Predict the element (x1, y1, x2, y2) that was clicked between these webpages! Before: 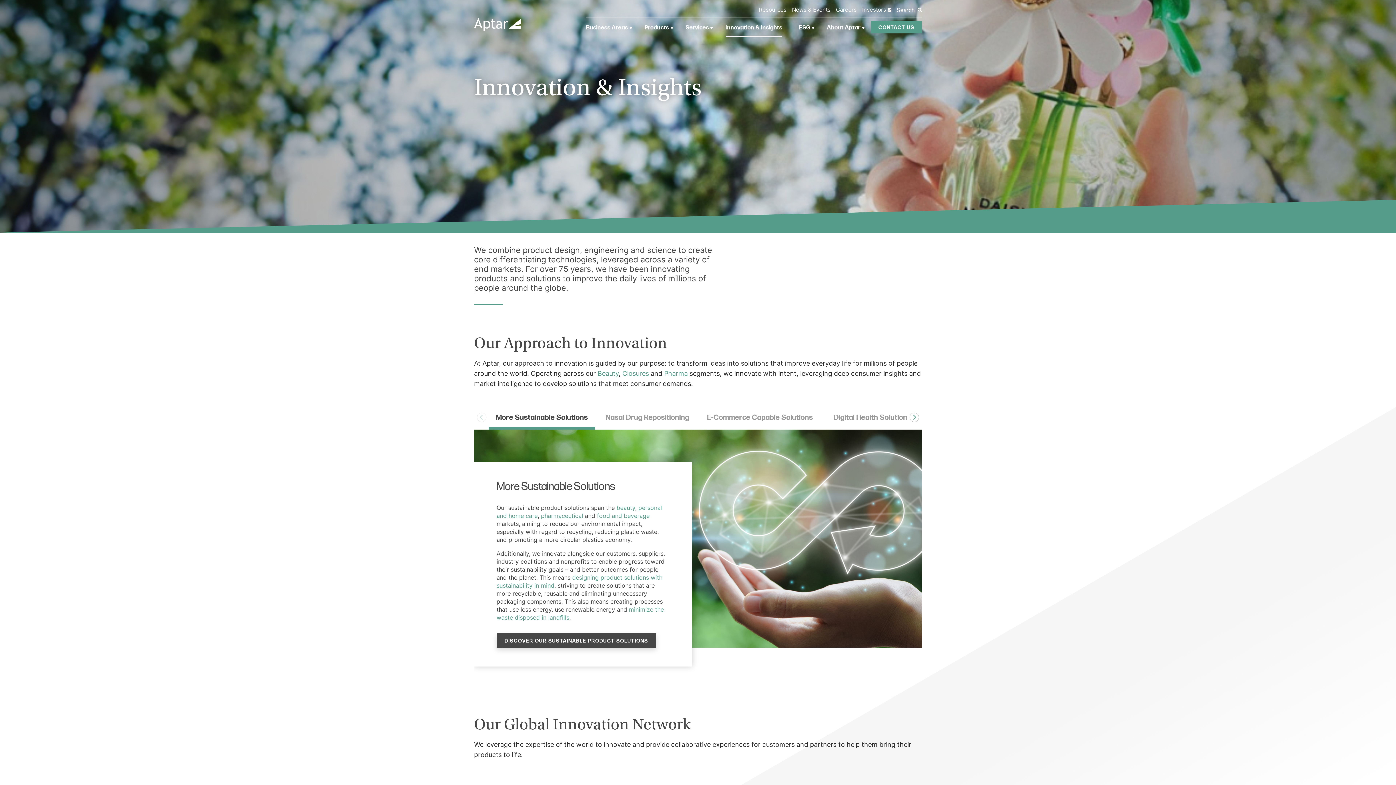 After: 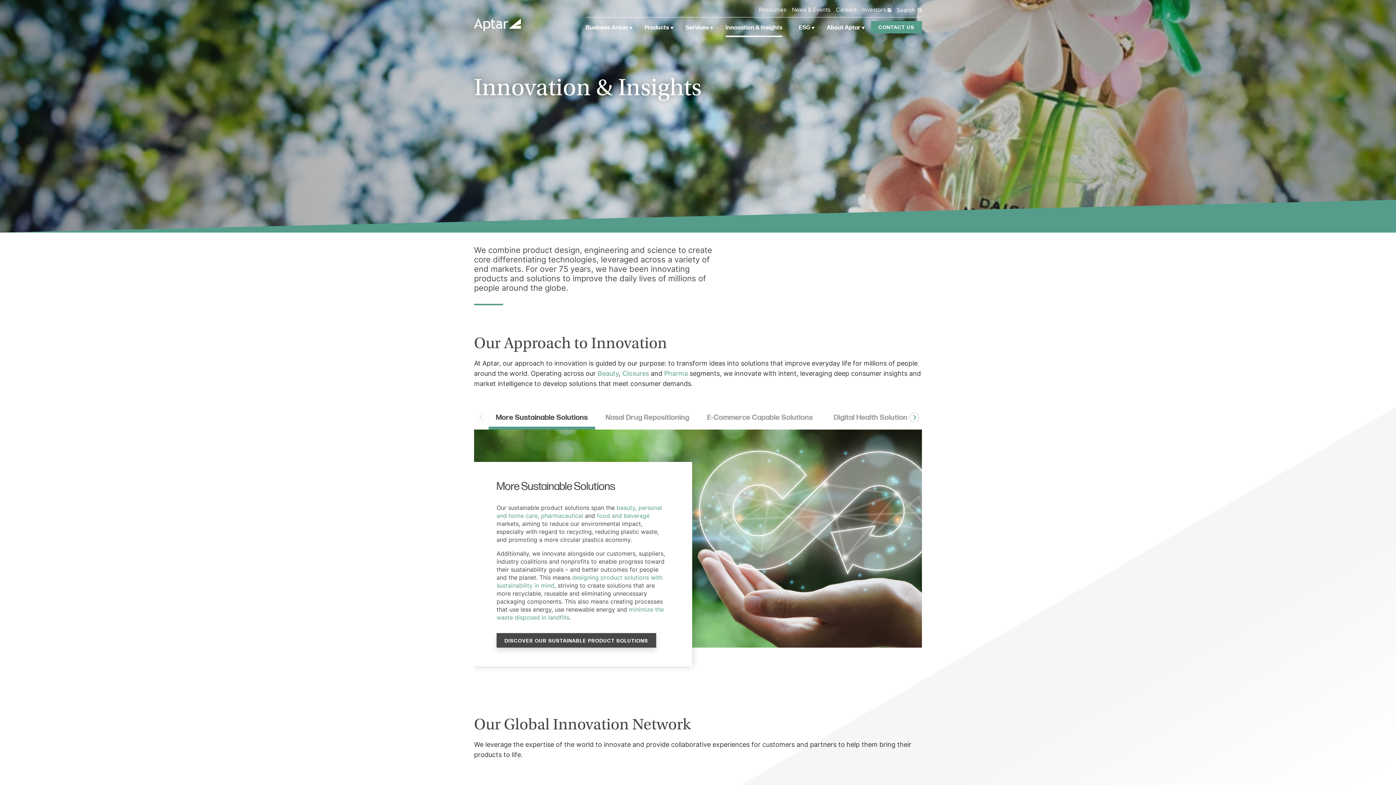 Action: label: Innovation & Insights bbox: (719, 21, 788, 33)